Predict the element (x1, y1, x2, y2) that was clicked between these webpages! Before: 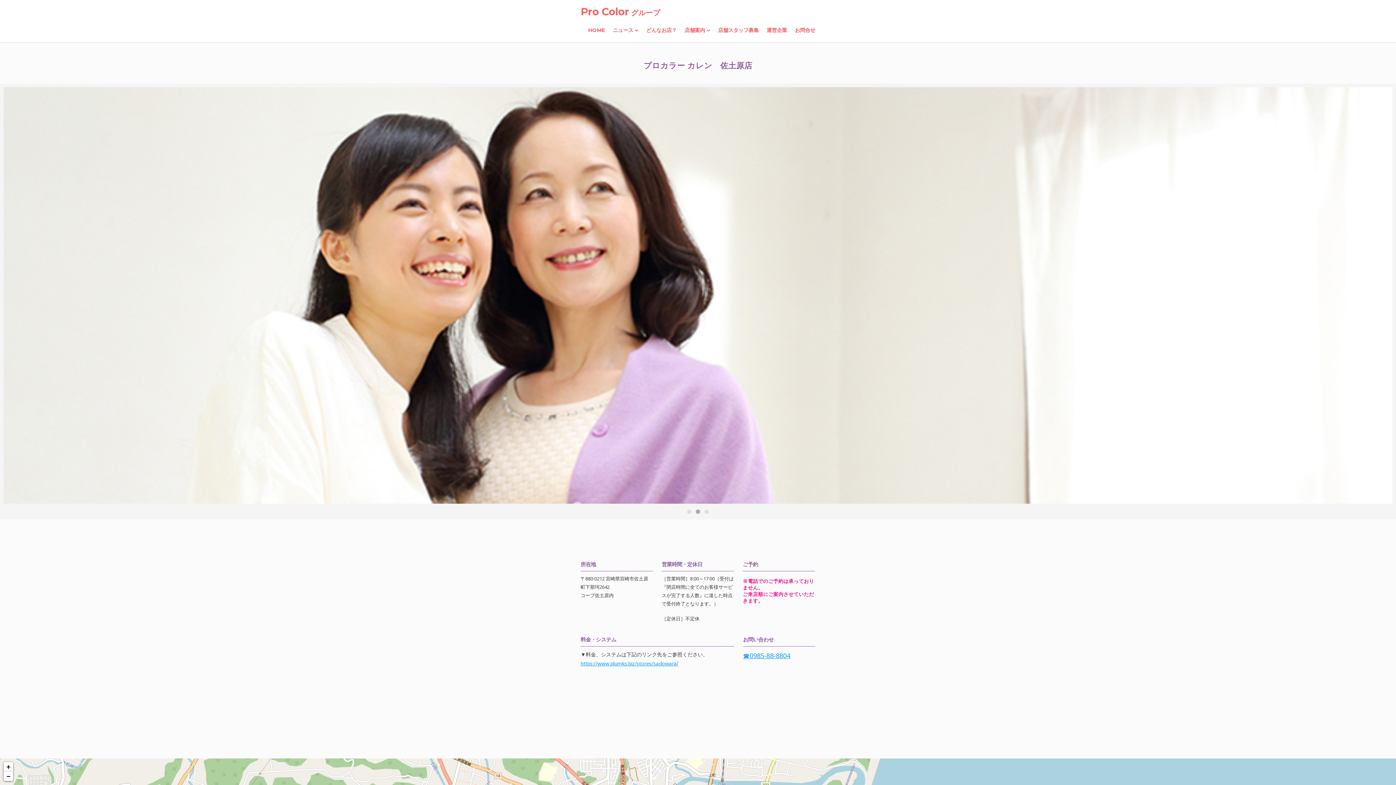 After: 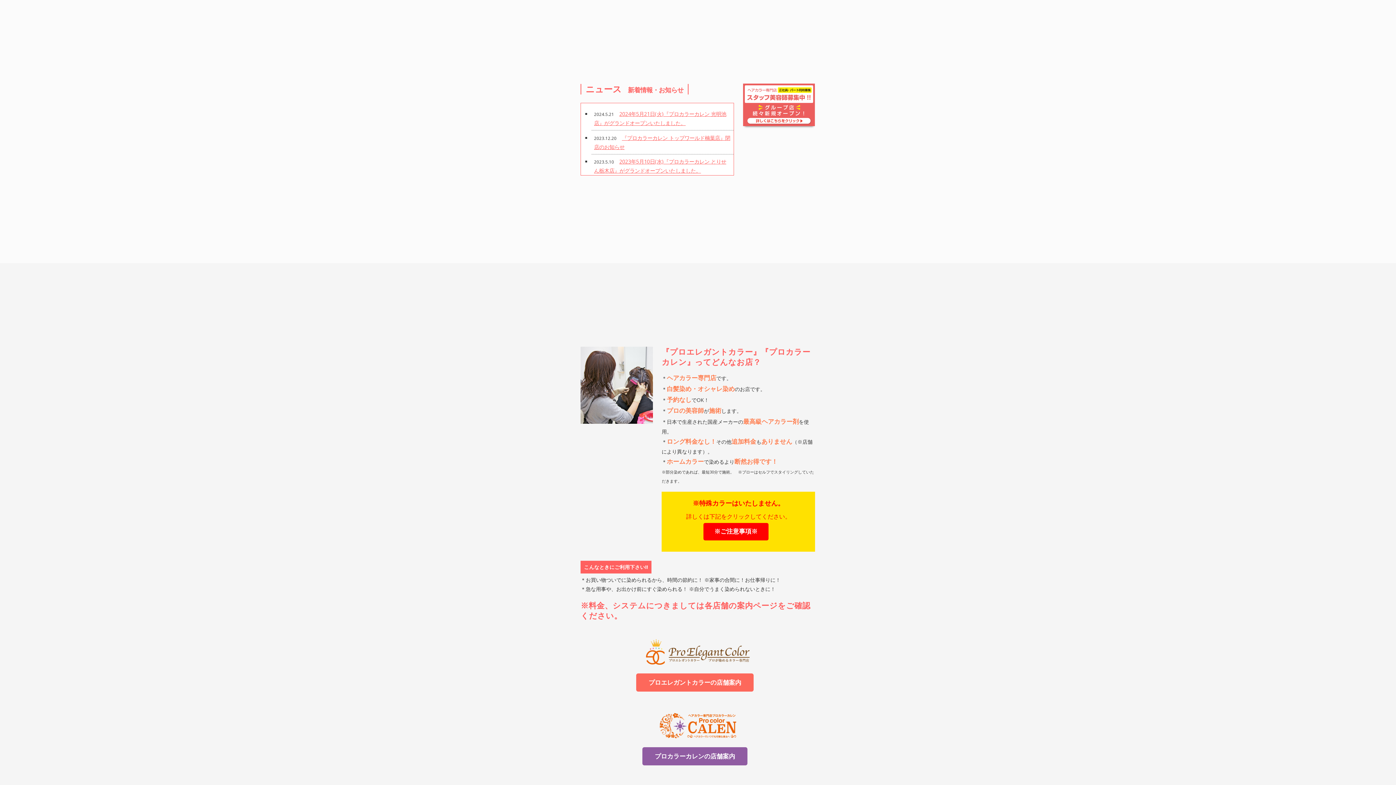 Action: bbox: (613, 26, 638, 33) label: ニュース